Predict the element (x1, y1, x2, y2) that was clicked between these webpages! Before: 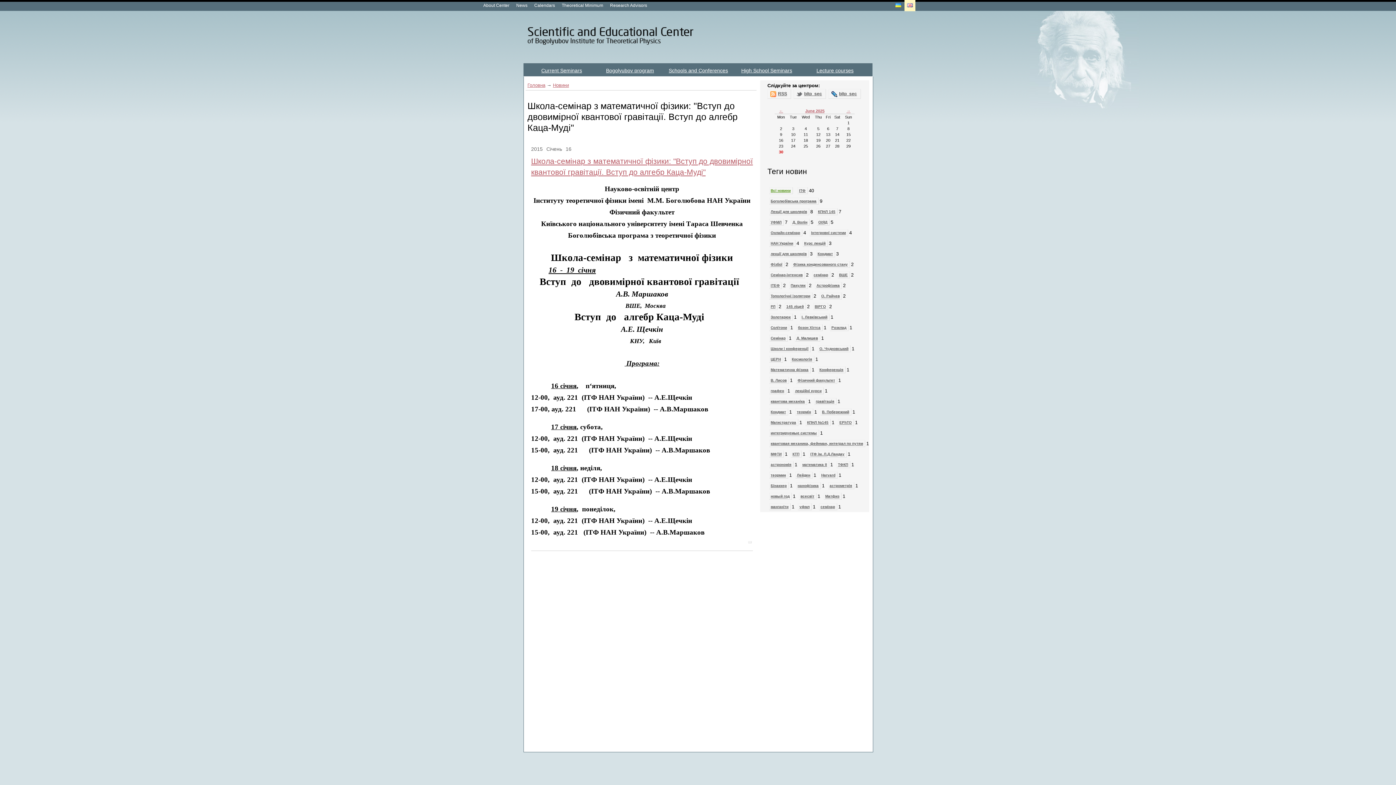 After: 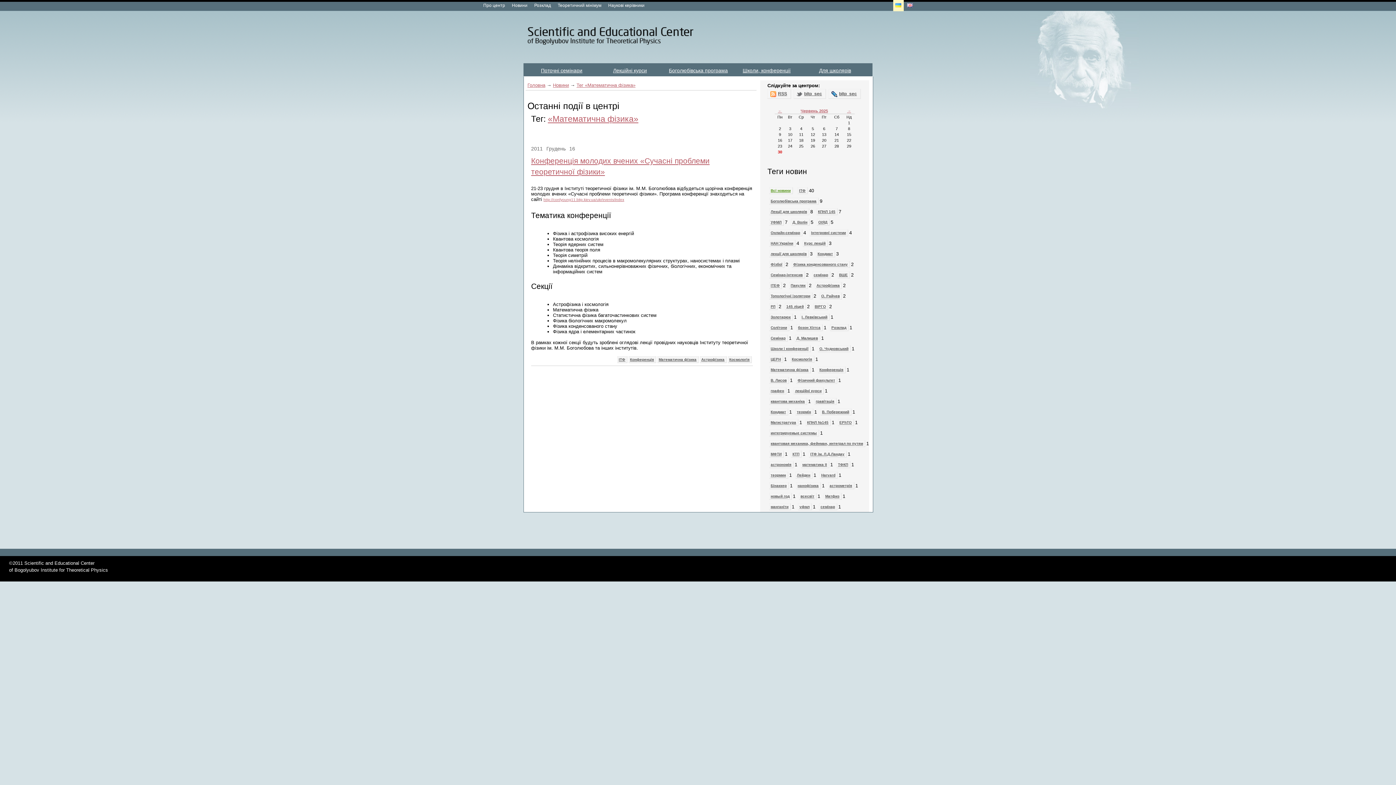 Action: bbox: (769, 366, 810, 373) label: Математична фізика